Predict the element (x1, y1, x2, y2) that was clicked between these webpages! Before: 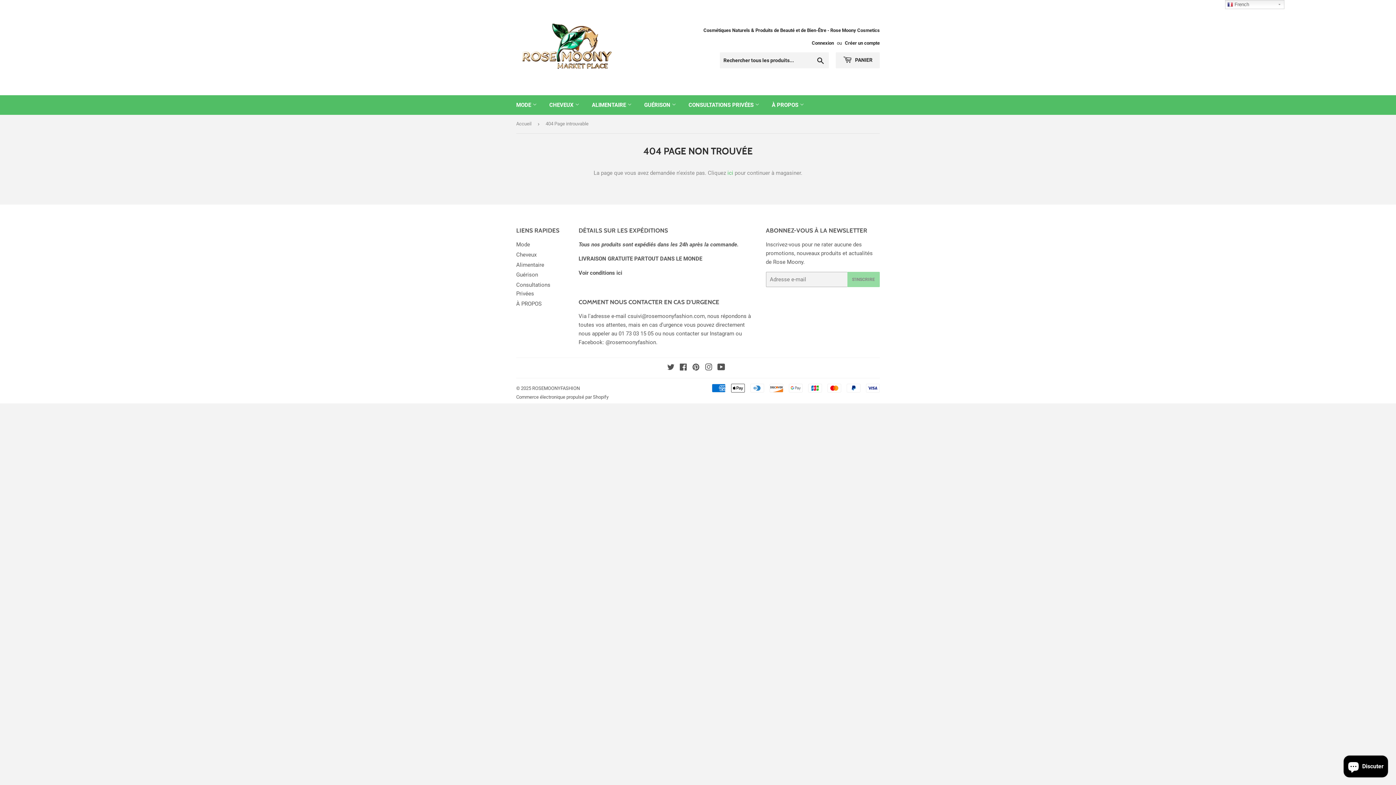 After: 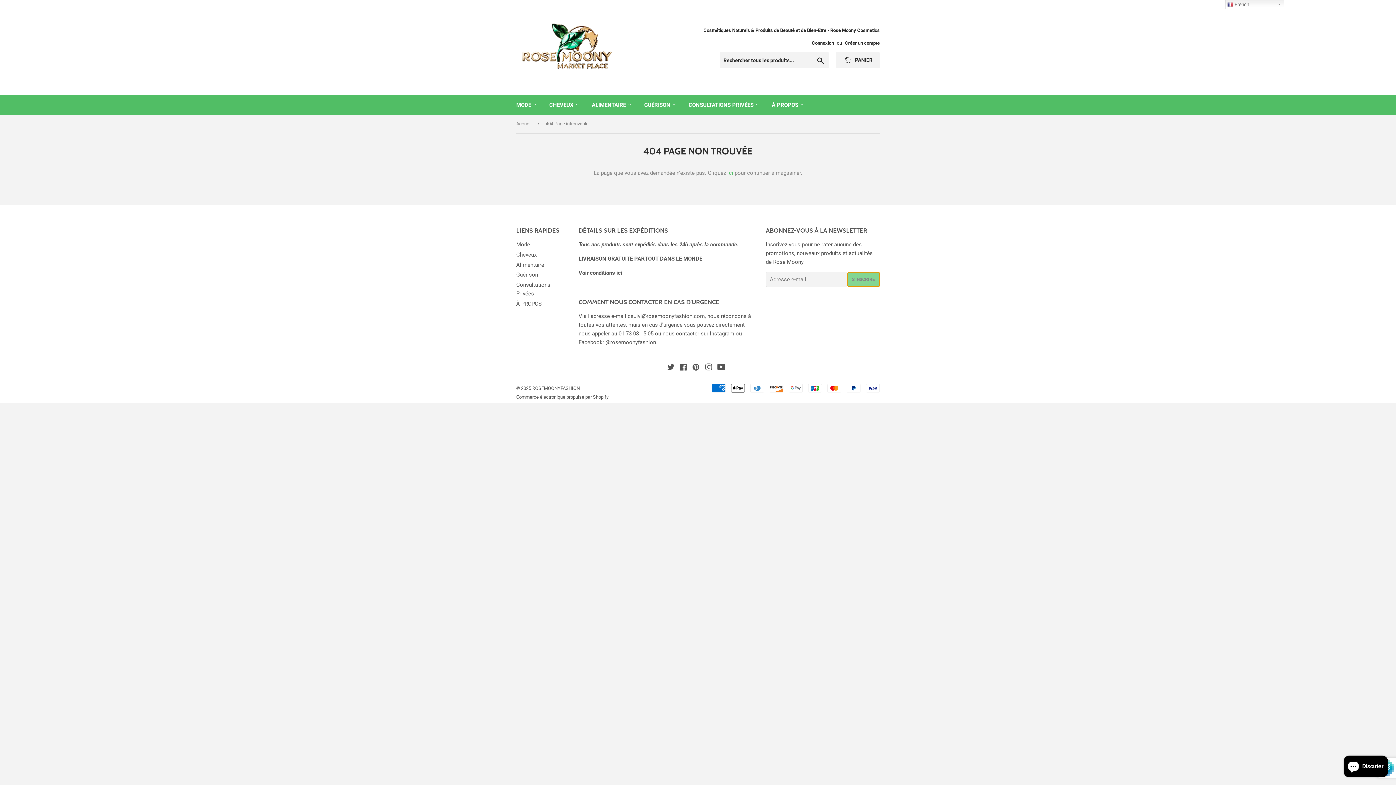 Action: label: S'INSCRIRE bbox: (847, 272, 879, 287)